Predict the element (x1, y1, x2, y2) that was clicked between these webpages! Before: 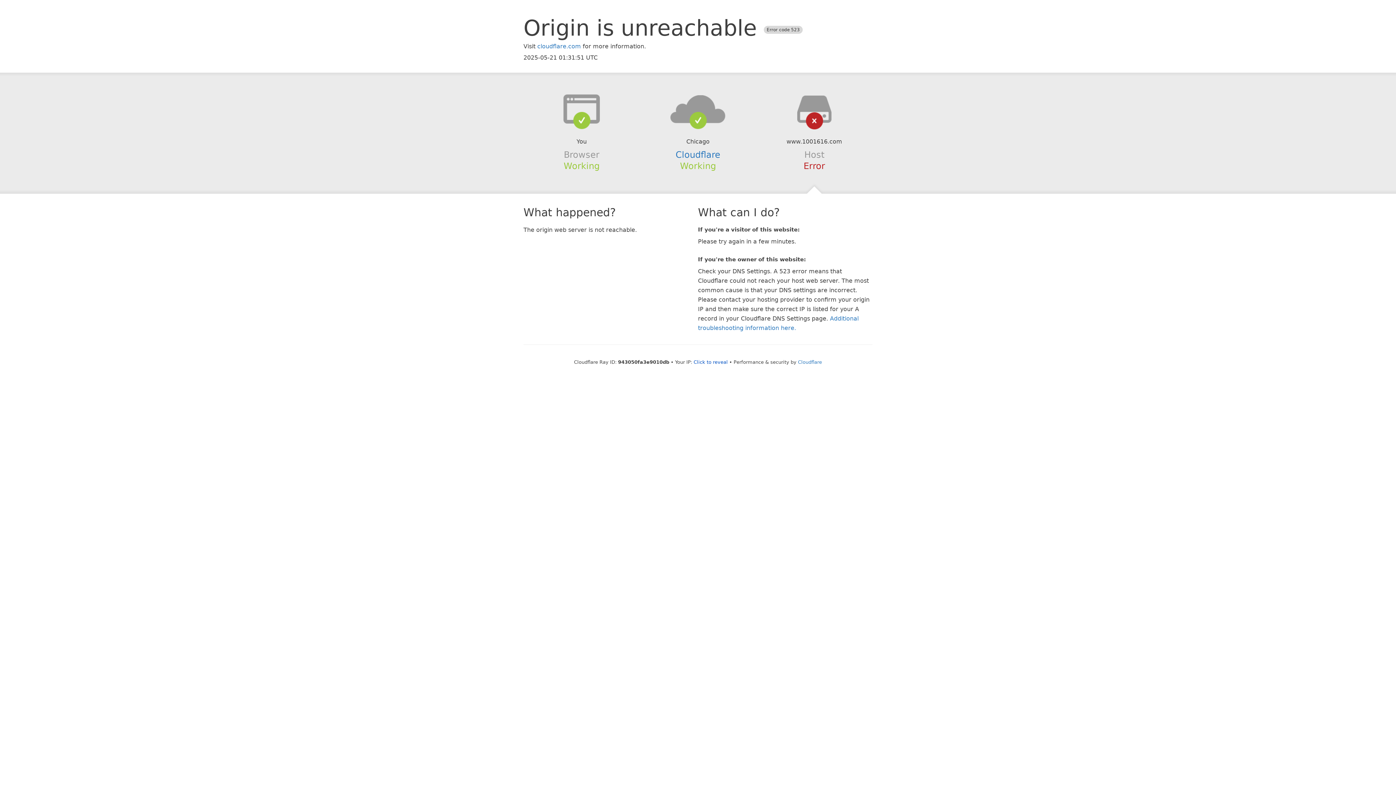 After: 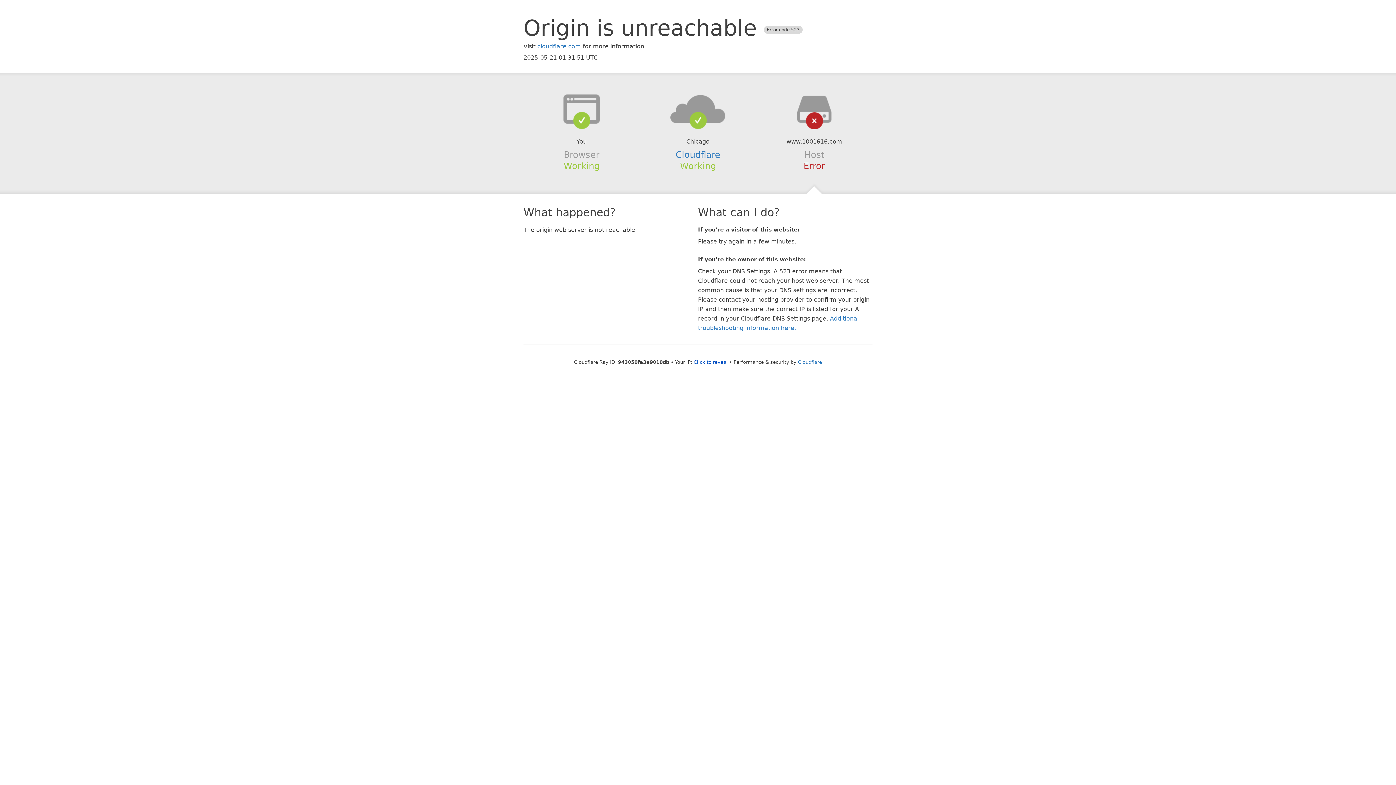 Action: bbox: (639, 94, 756, 123)